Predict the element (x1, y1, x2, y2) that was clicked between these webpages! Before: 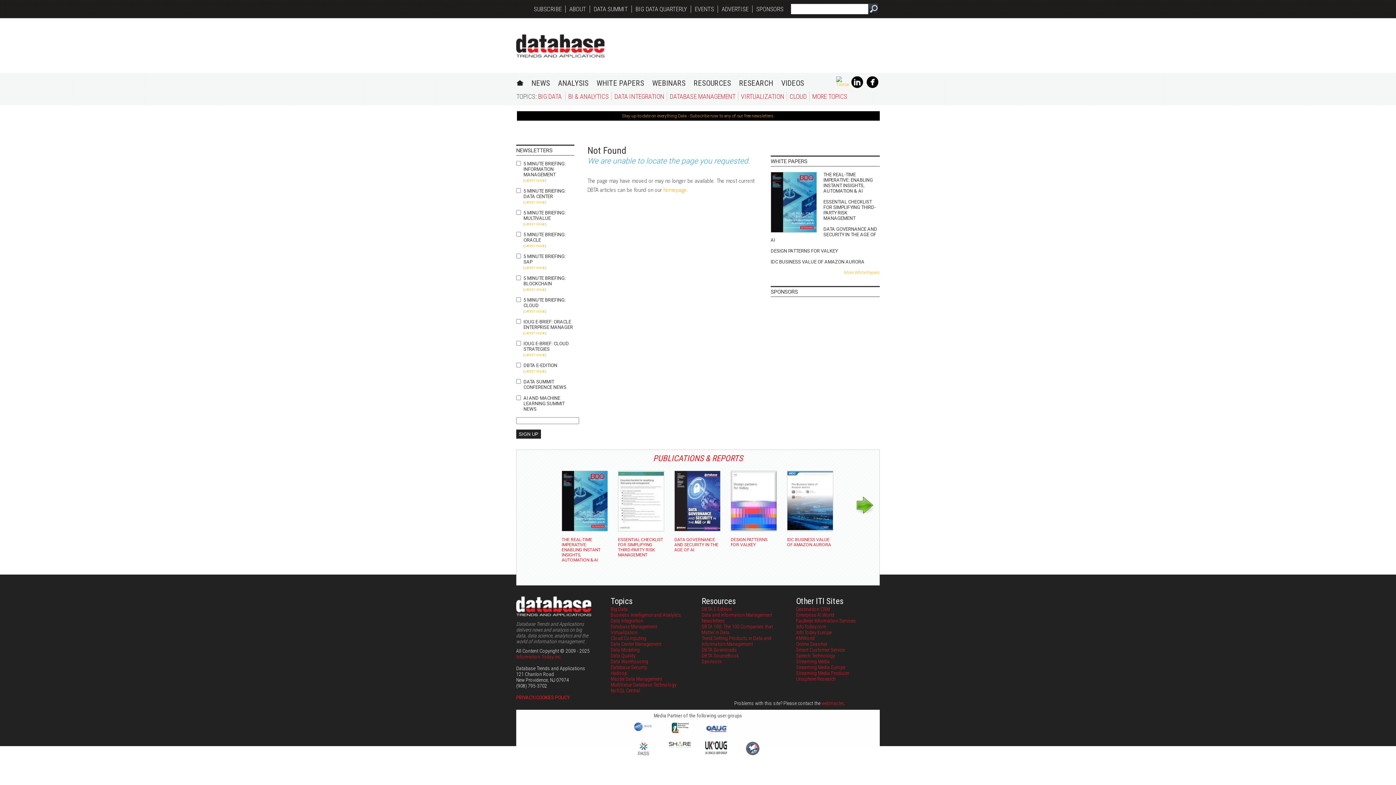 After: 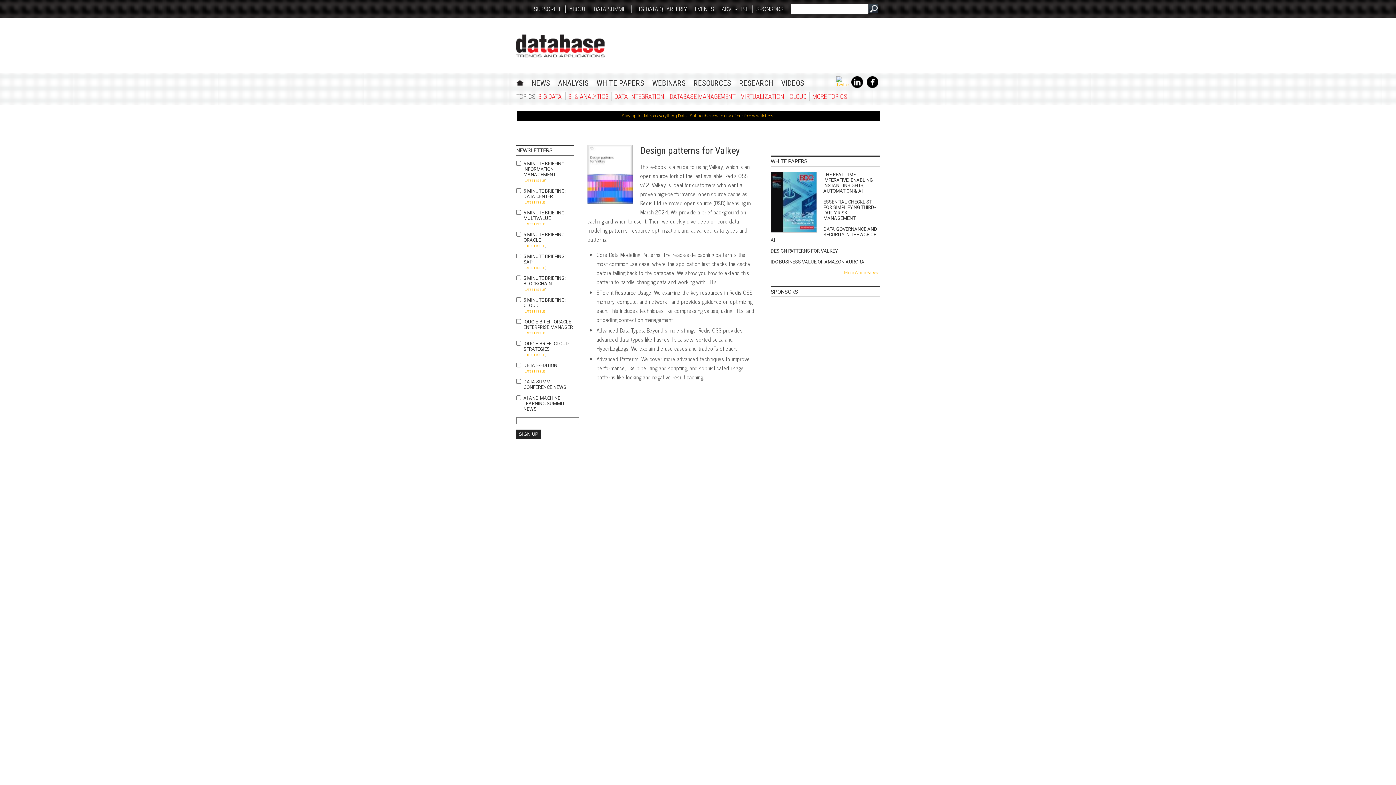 Action: bbox: (770, 248, 880, 253) label: DESIGN PATTERNS FOR VALKEY